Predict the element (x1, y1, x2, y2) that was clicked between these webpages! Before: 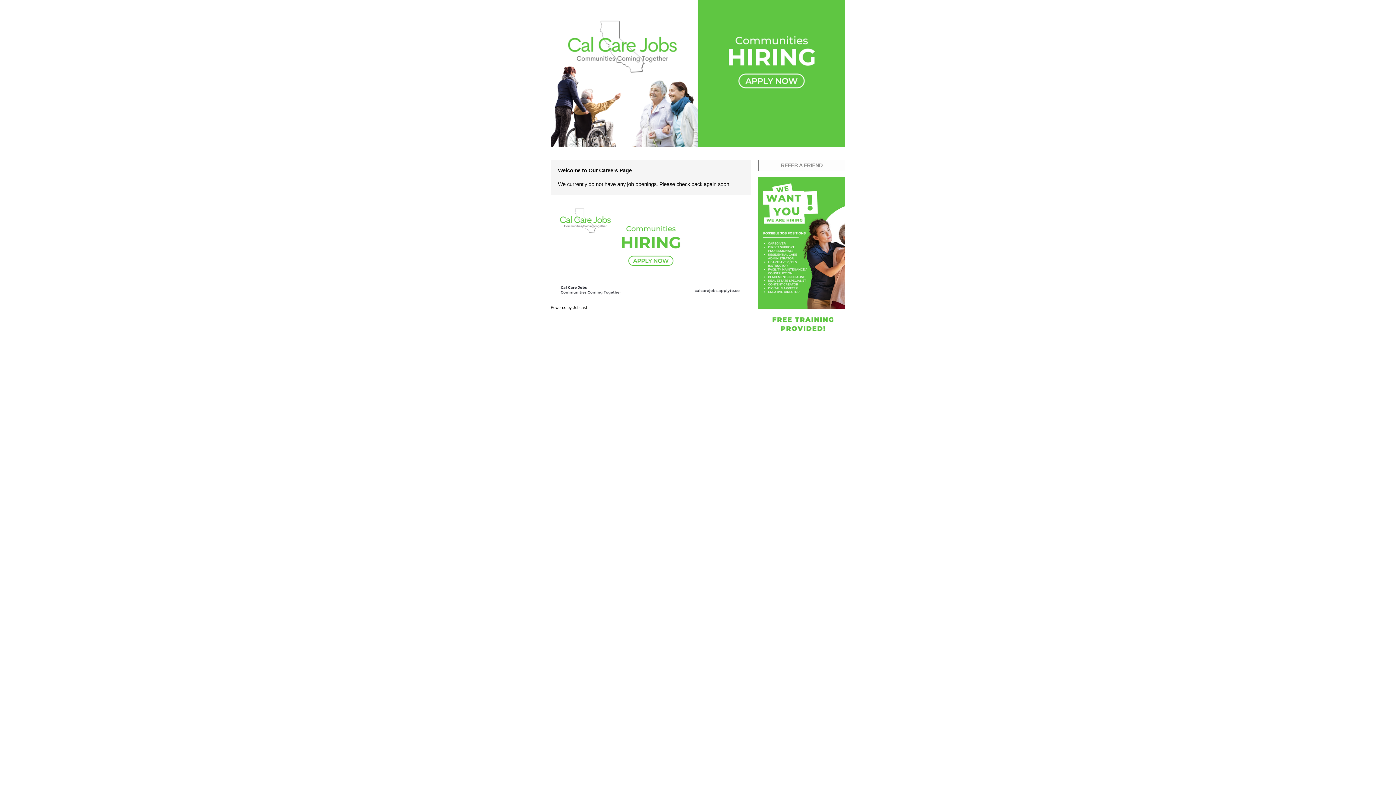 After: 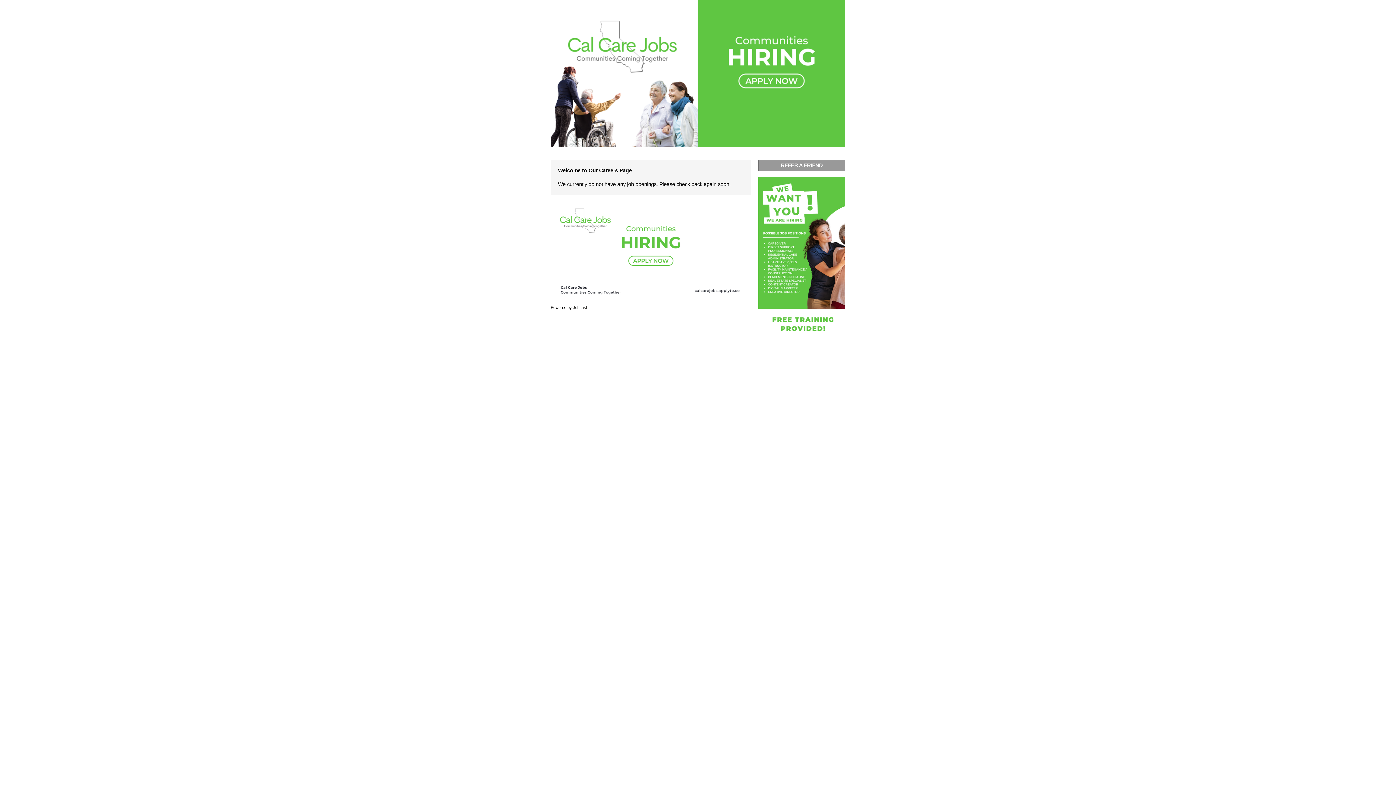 Action: bbox: (758, 160, 845, 171) label: REFER A FRIEND